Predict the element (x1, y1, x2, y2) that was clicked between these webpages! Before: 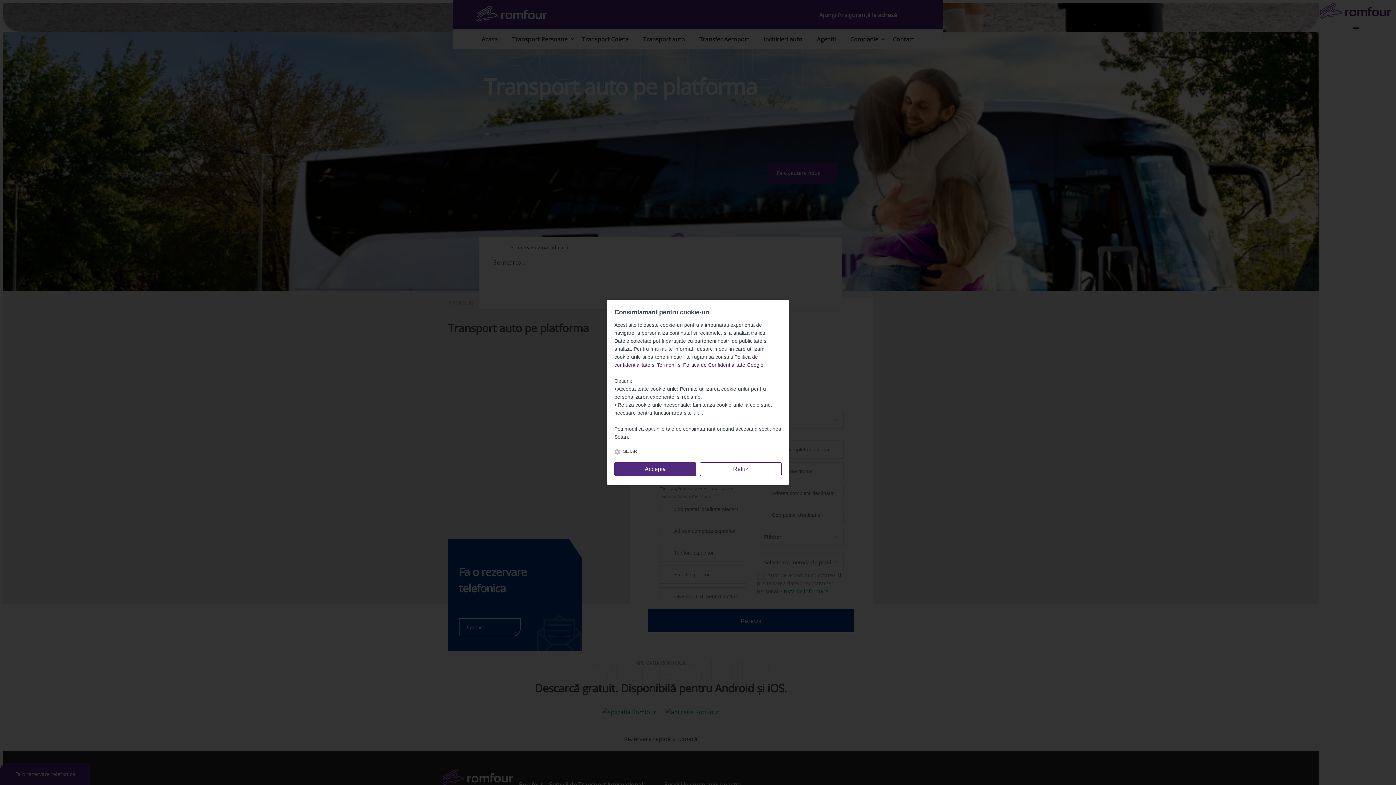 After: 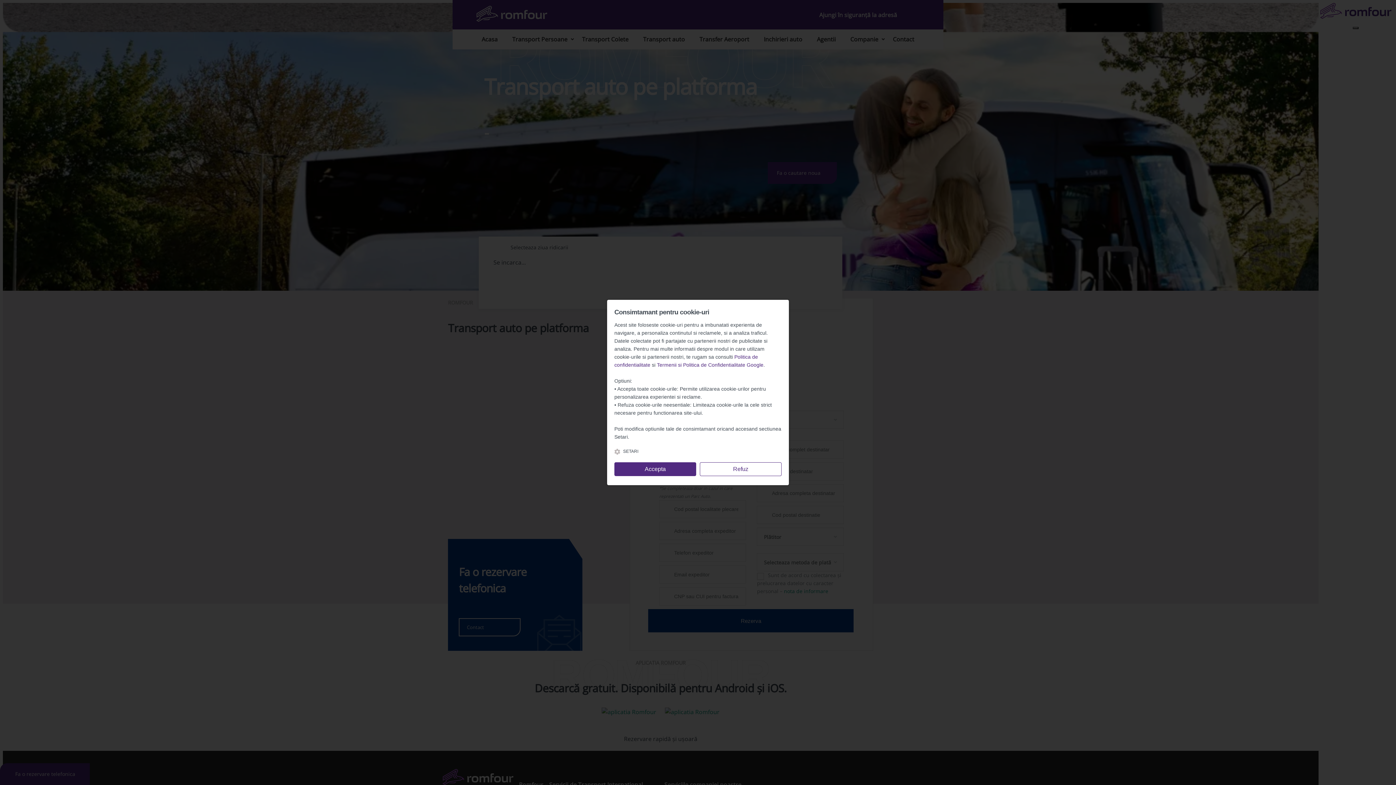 Action: label: Termenii si Politica de Confidentialitate Google bbox: (657, 362, 763, 369)